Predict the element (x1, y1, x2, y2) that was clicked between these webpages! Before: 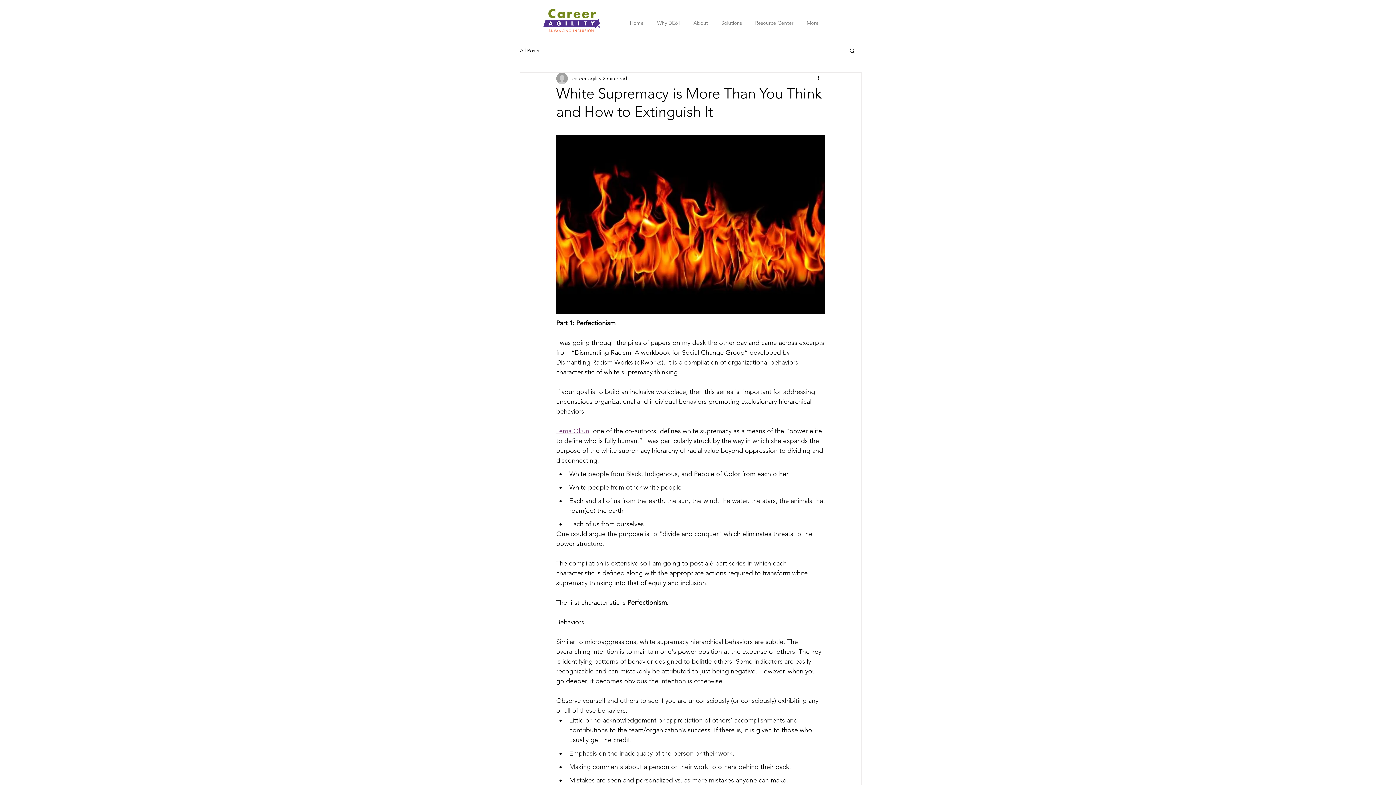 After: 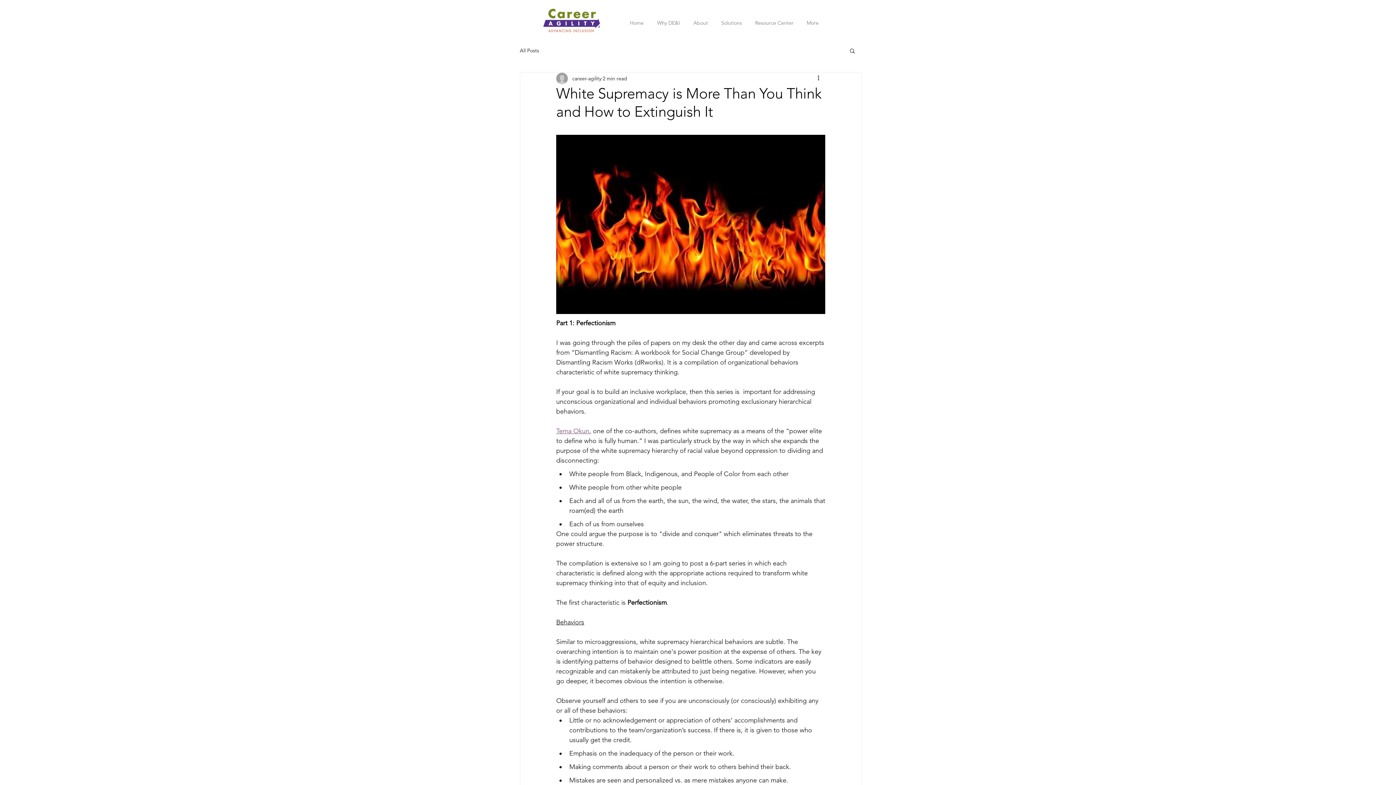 Action: bbox: (849, 47, 856, 53) label: Search